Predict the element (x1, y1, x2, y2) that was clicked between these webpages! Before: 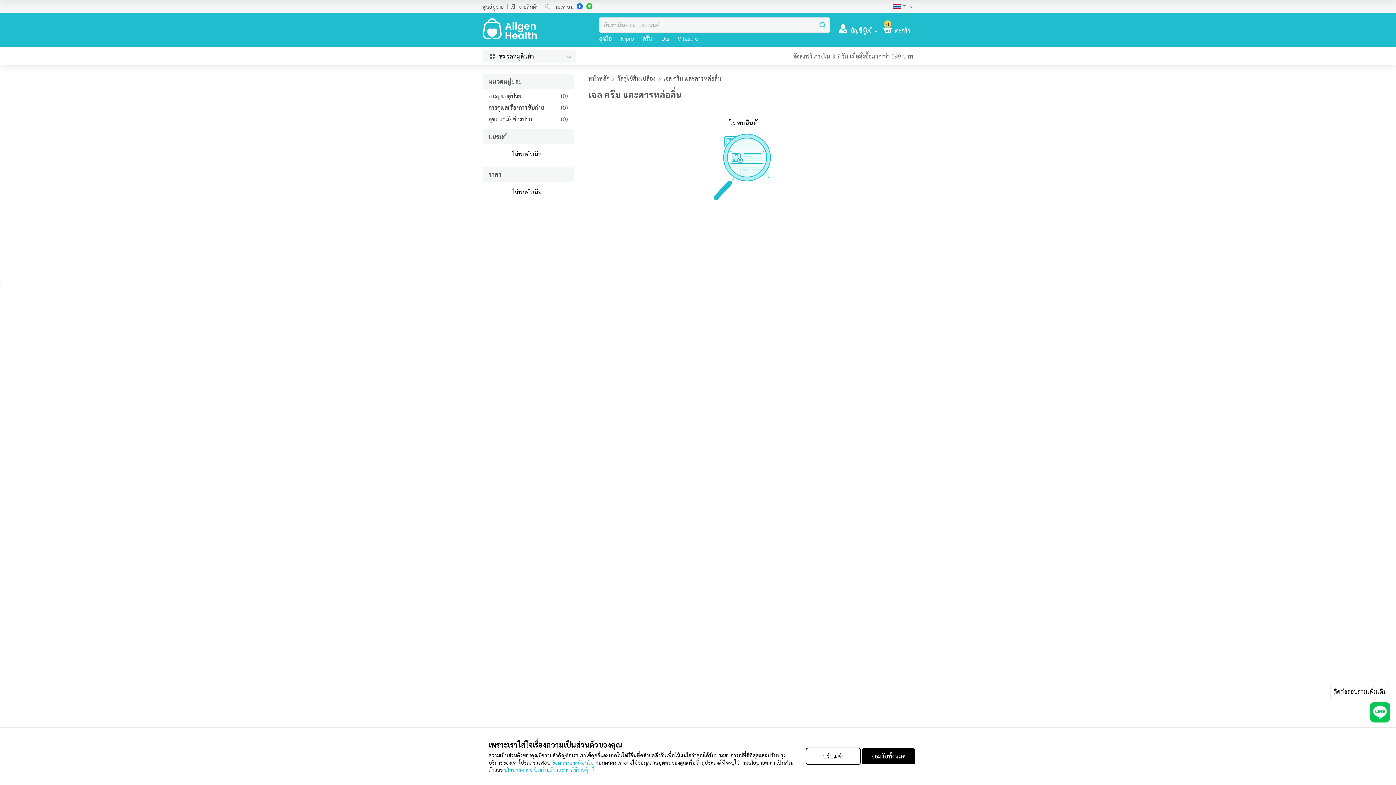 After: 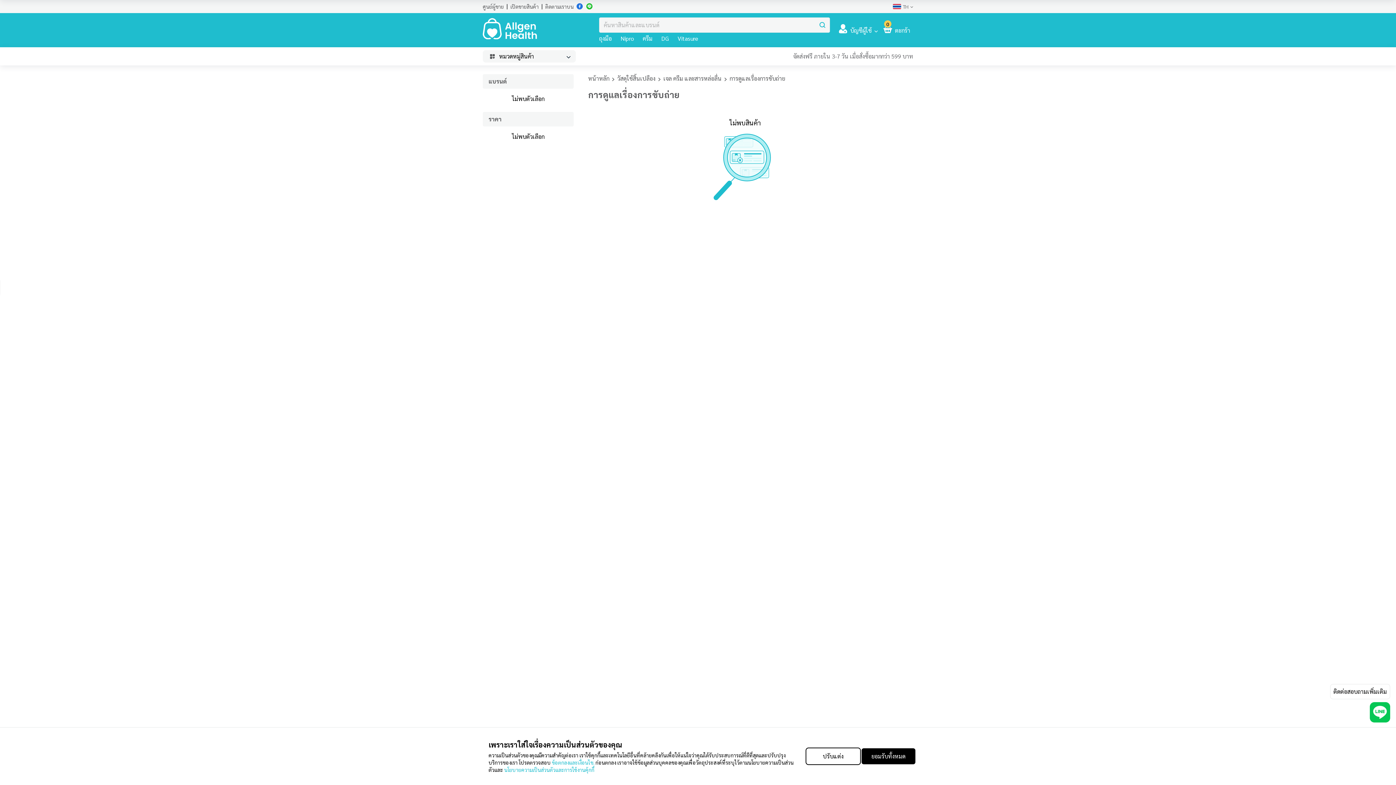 Action: label: การดูแลเรื่องการขับถ่าย
(0) bbox: (482, 103, 573, 112)